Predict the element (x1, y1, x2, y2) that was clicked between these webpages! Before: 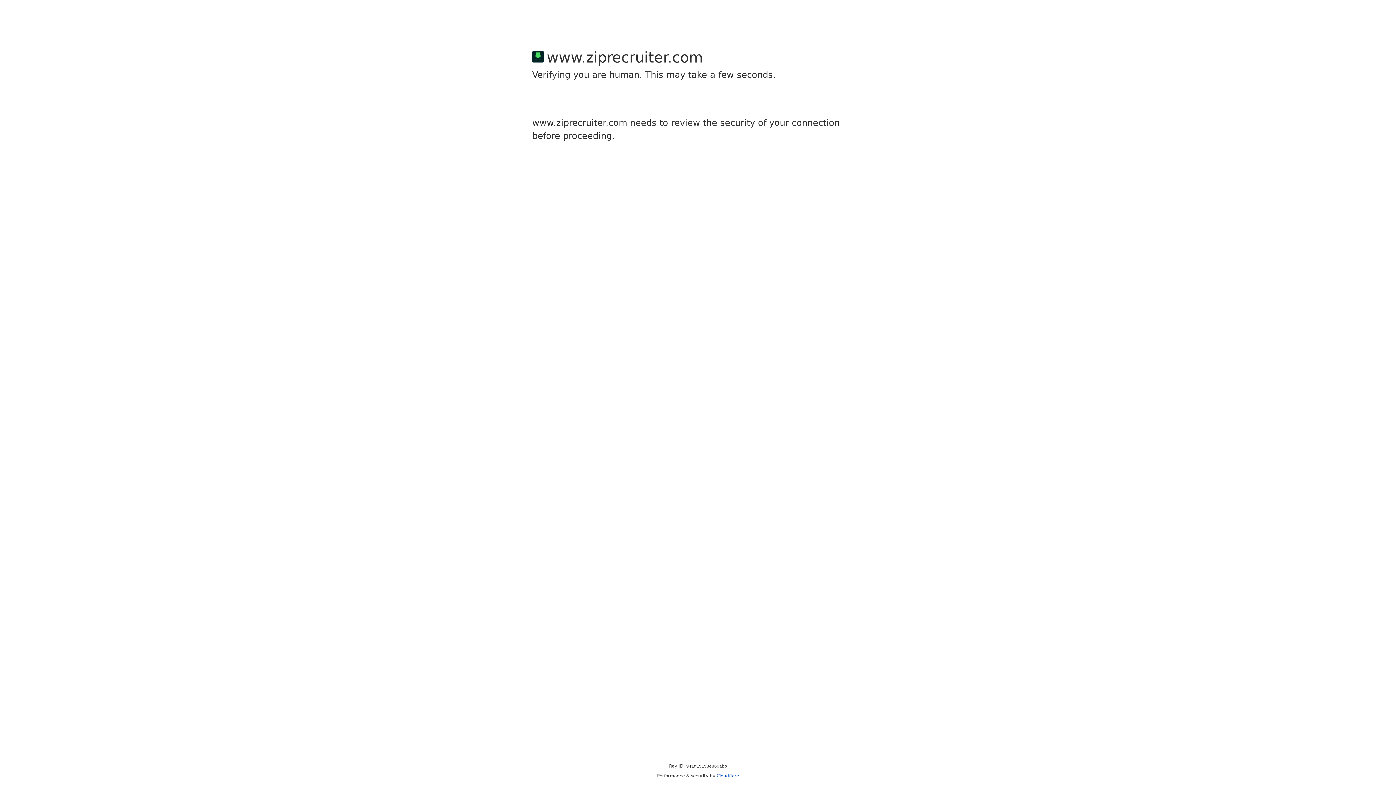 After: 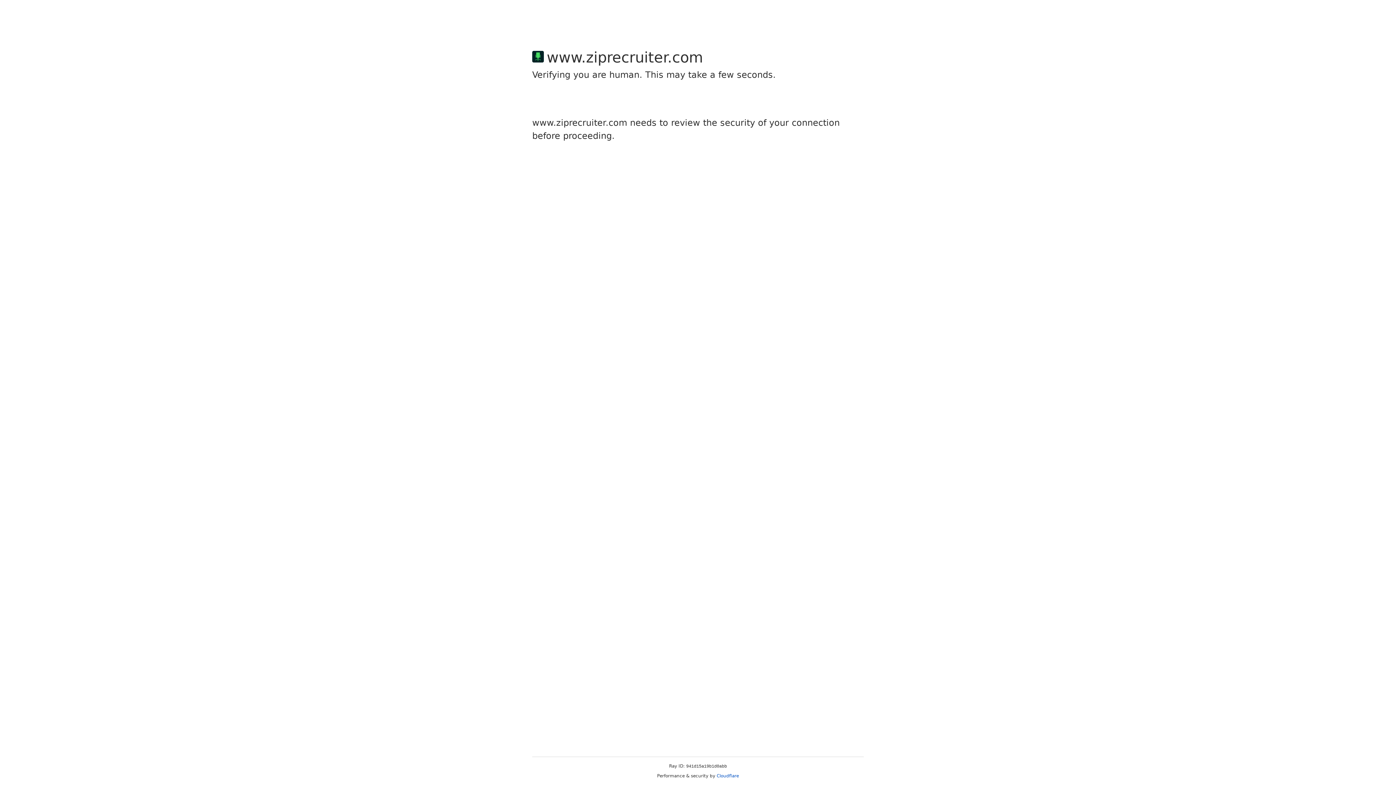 Action: bbox: (716, 773, 739, 778) label: Cloudflare